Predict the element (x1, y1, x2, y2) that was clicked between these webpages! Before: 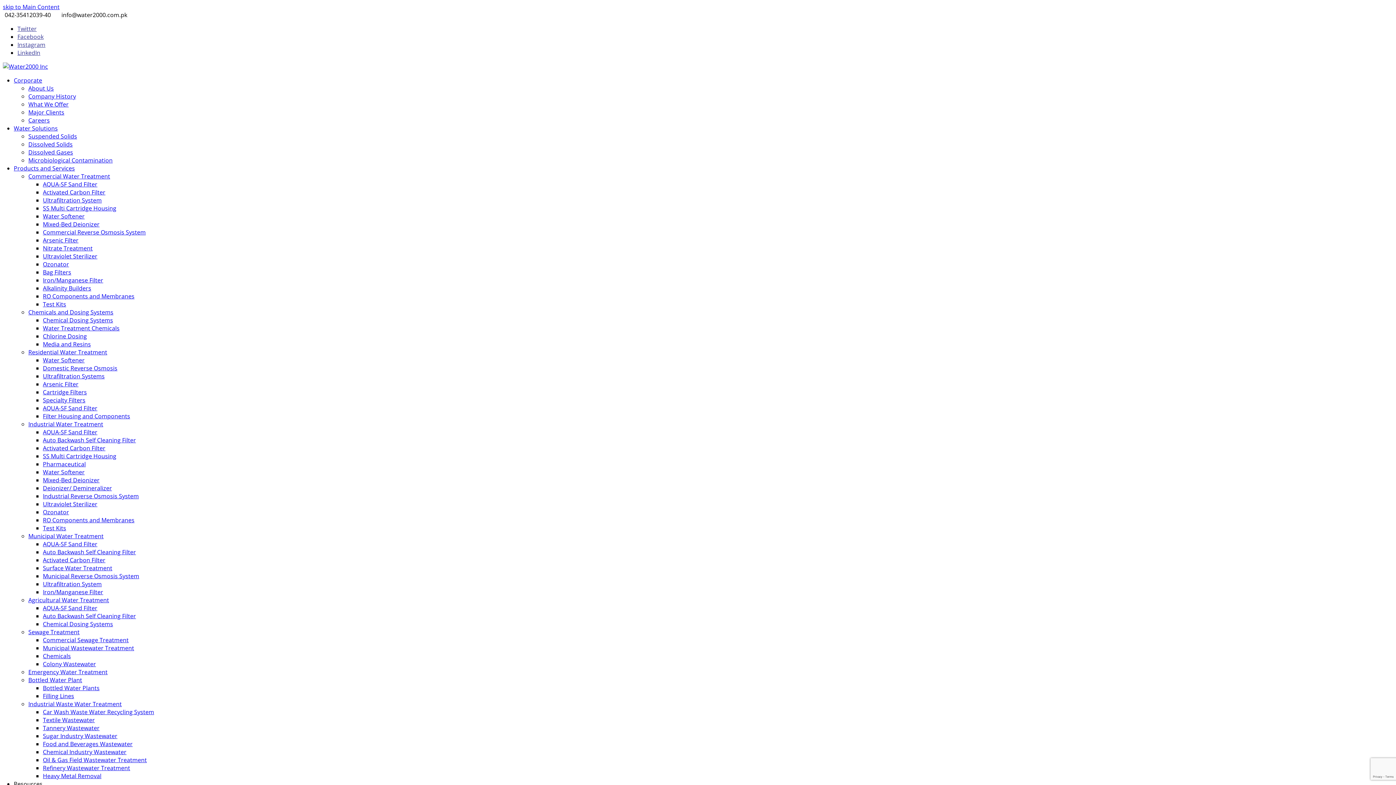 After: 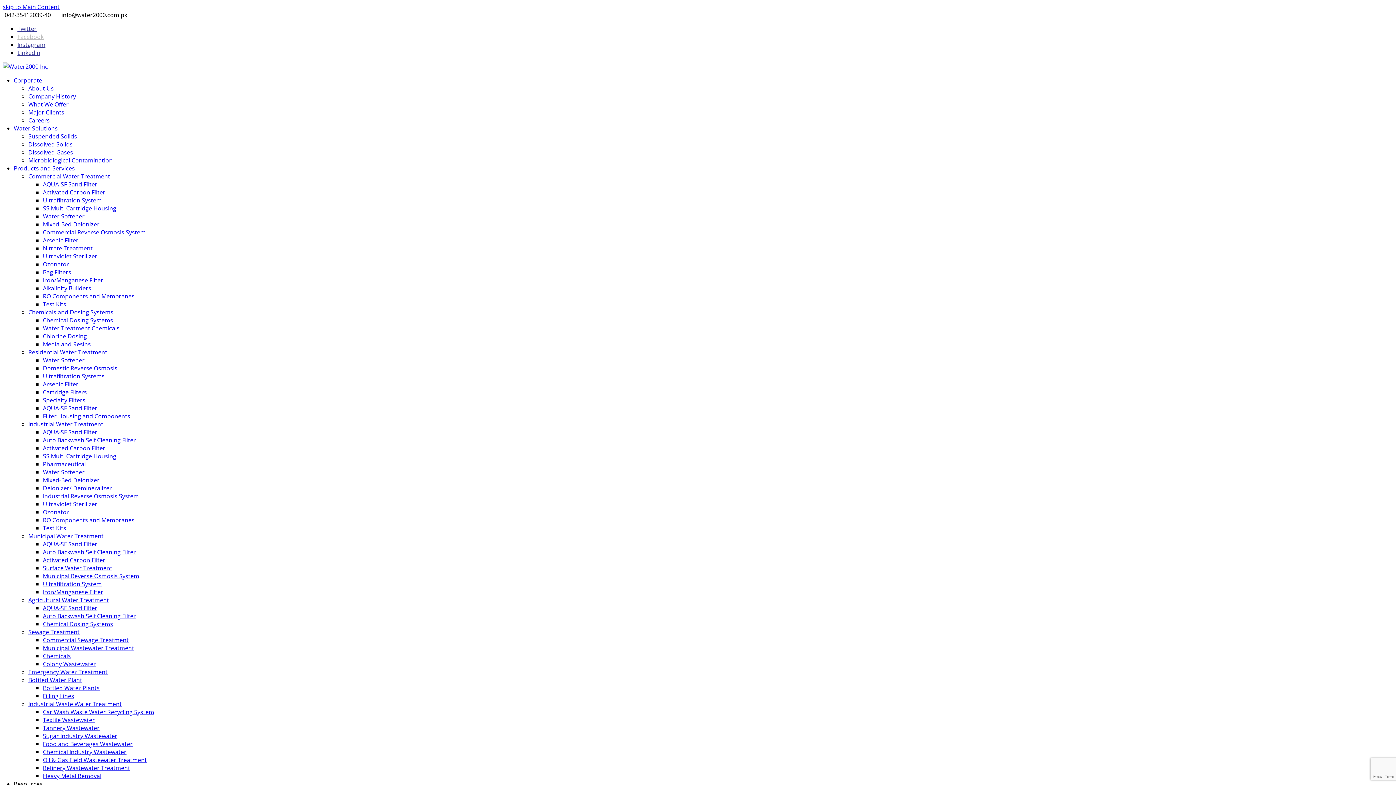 Action: label: Facebook bbox: (17, 32, 43, 40)